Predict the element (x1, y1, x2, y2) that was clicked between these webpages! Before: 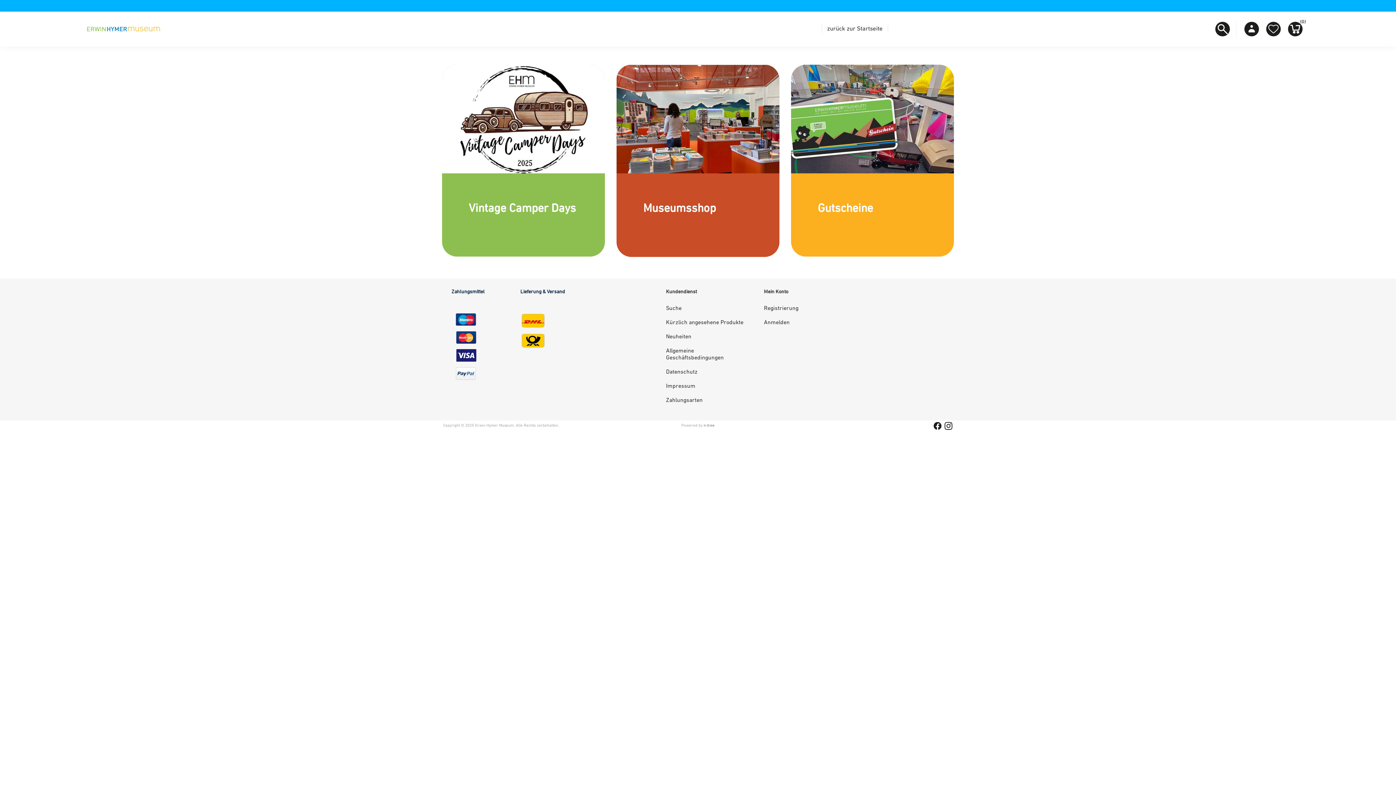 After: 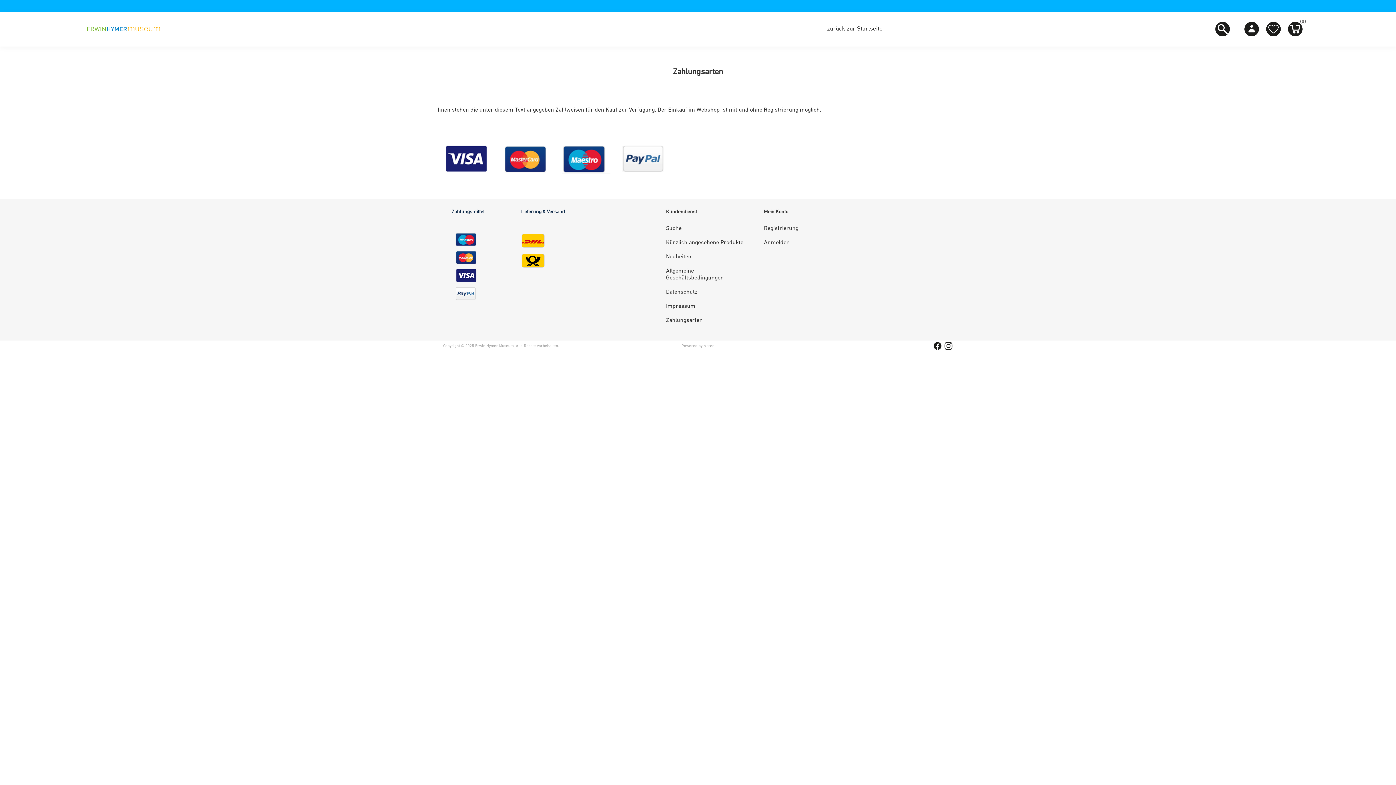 Action: bbox: (666, 397, 702, 403) label: Zahlungsarten